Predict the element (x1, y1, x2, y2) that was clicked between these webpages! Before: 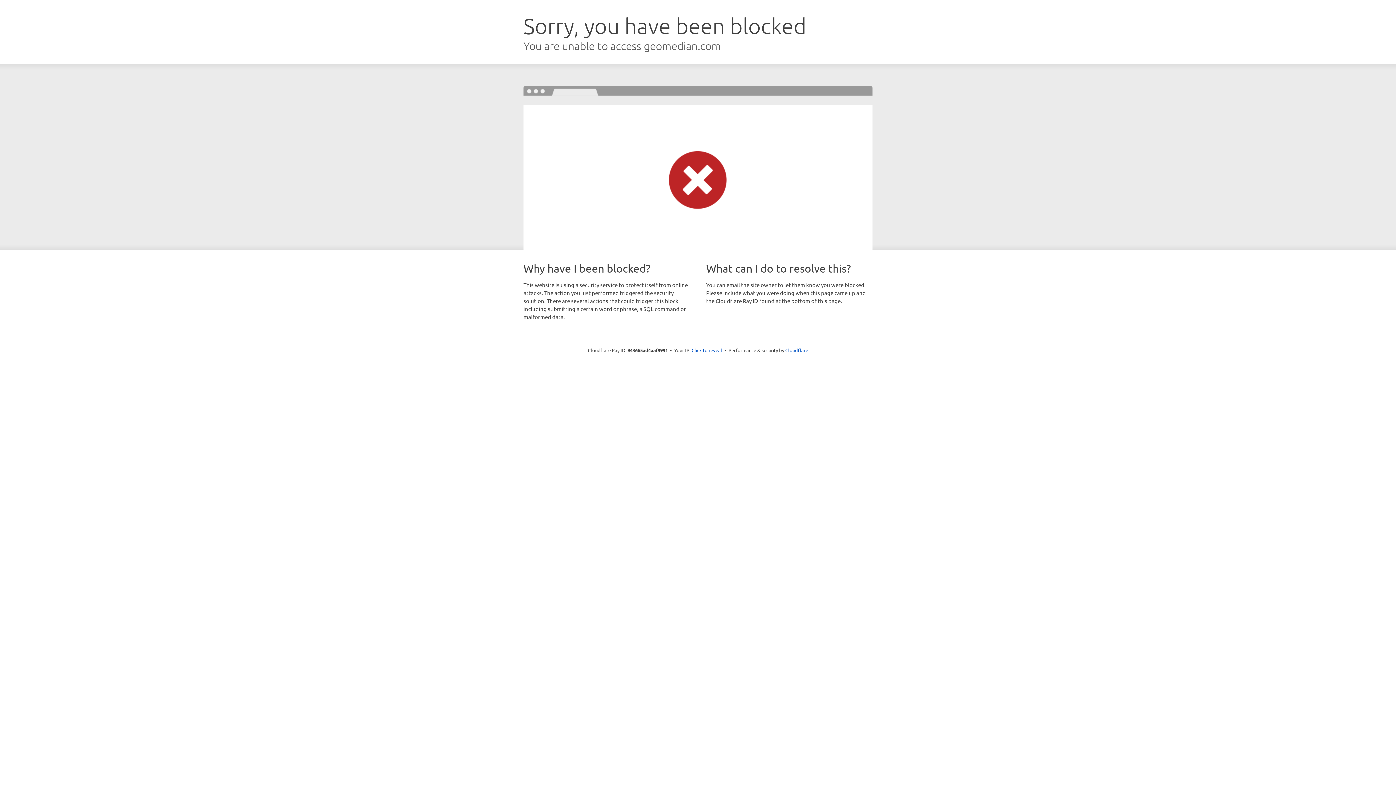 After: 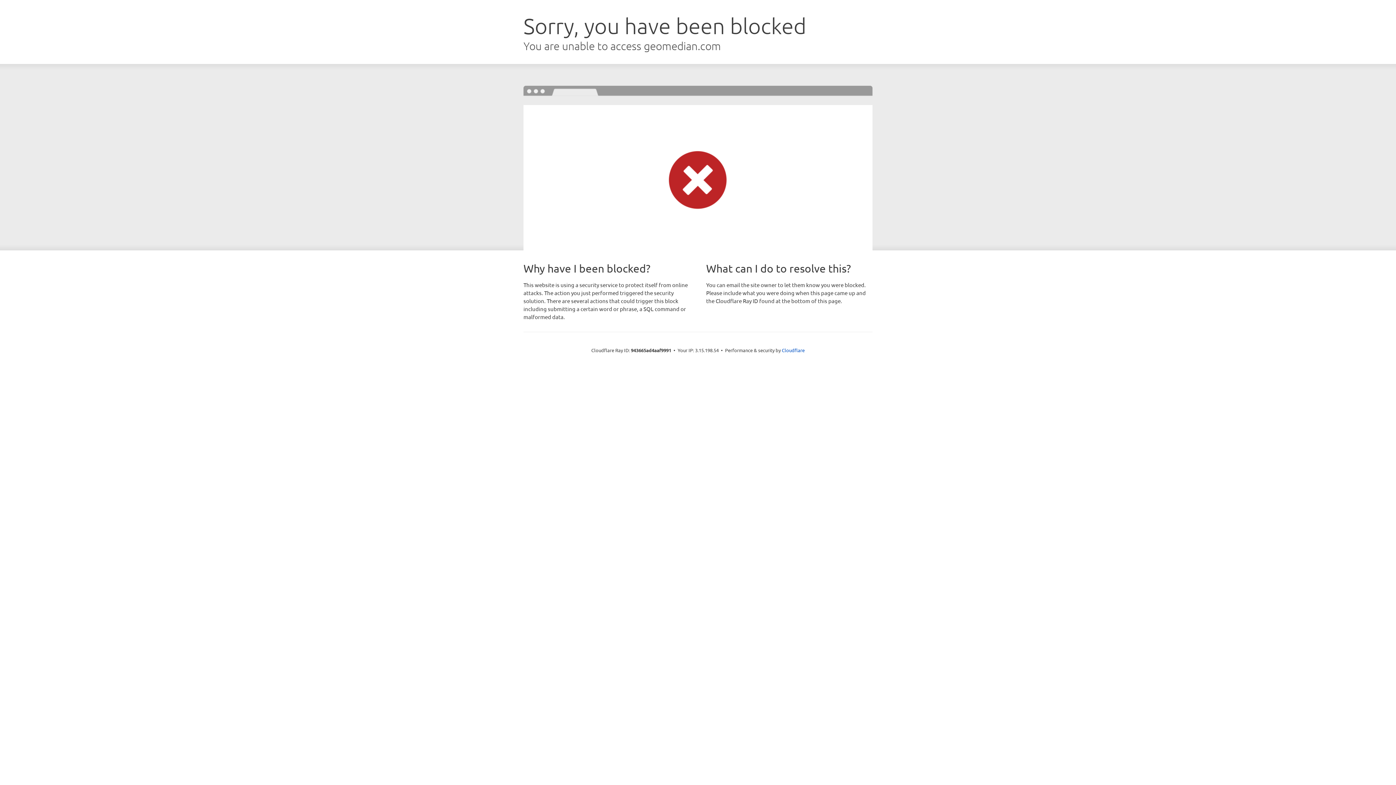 Action: label: Click to reveal bbox: (691, 346, 722, 353)